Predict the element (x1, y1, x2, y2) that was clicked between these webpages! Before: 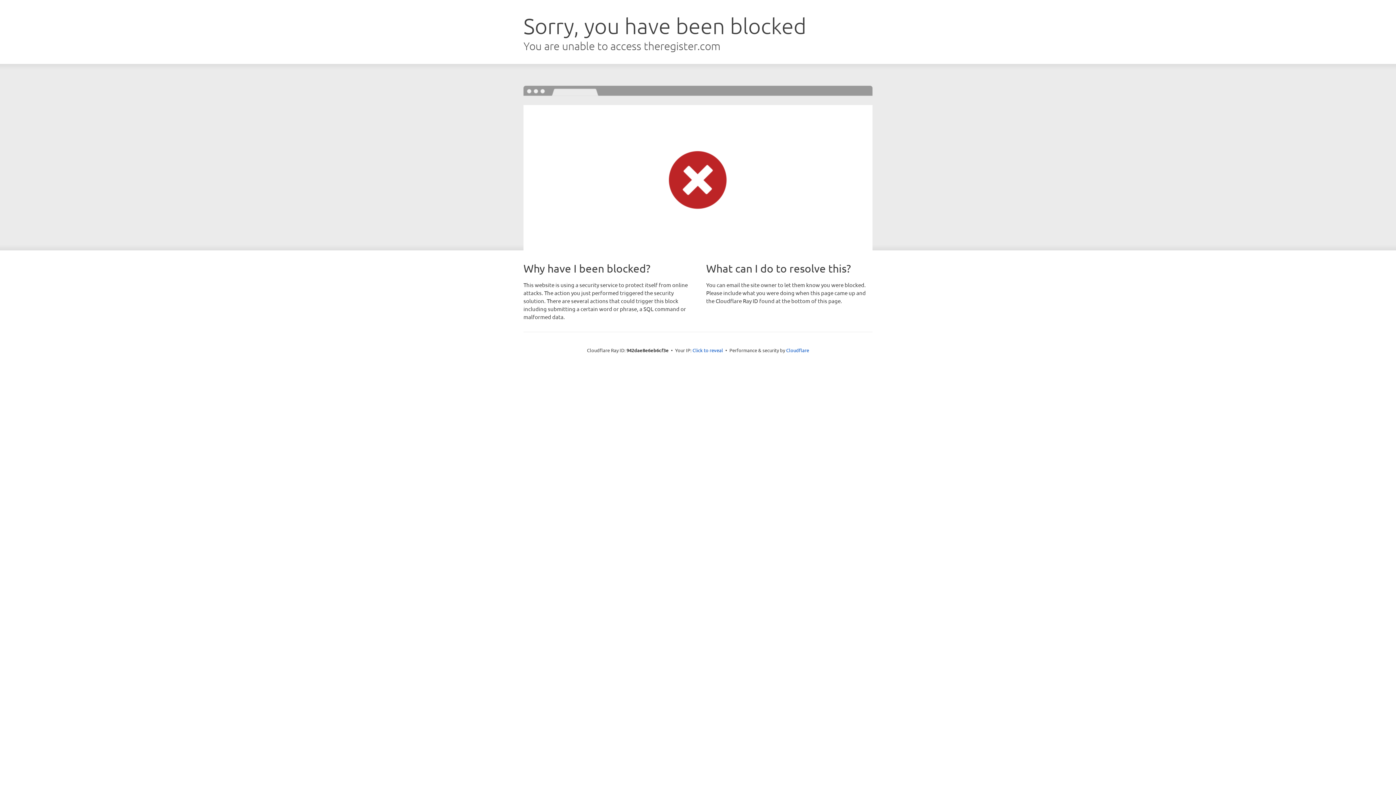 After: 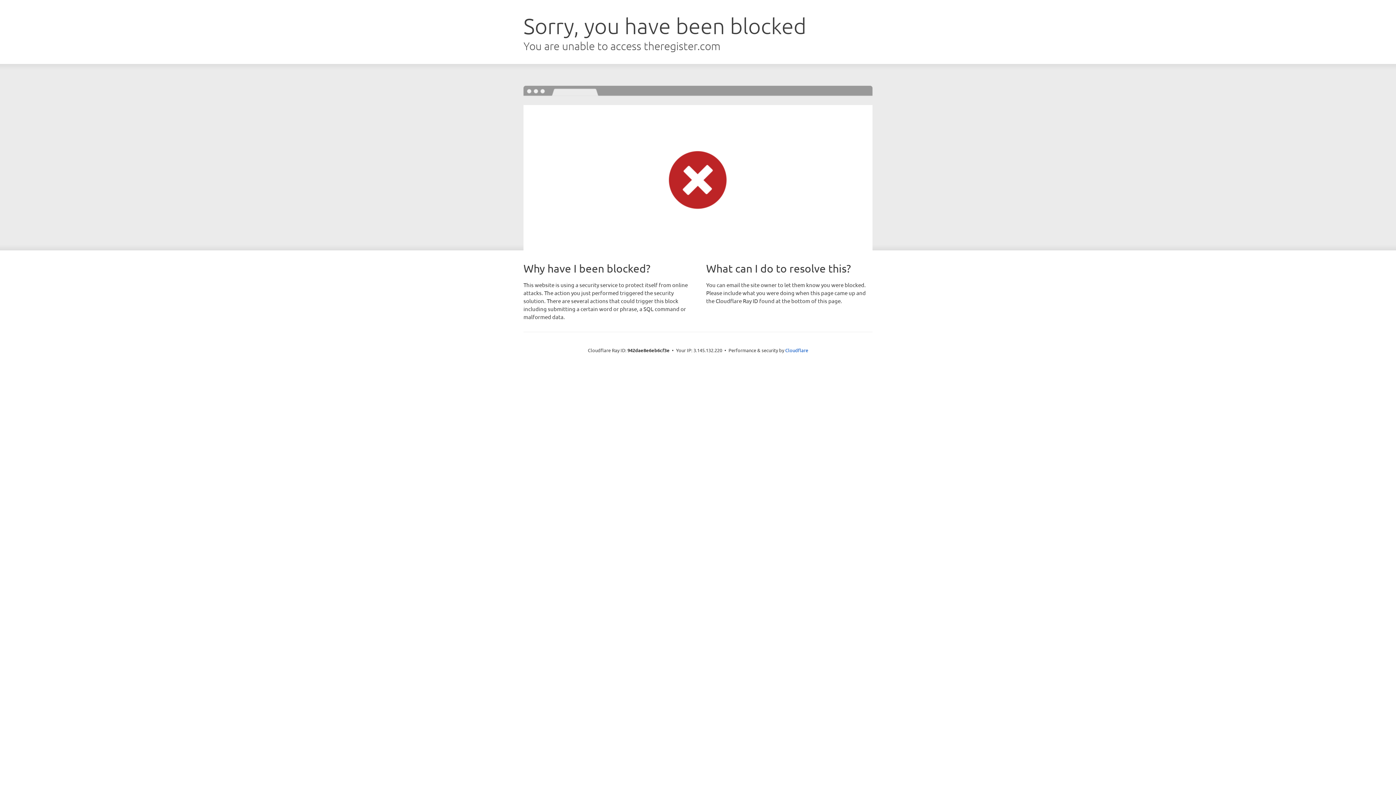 Action: bbox: (692, 346, 723, 353) label: Click to reveal